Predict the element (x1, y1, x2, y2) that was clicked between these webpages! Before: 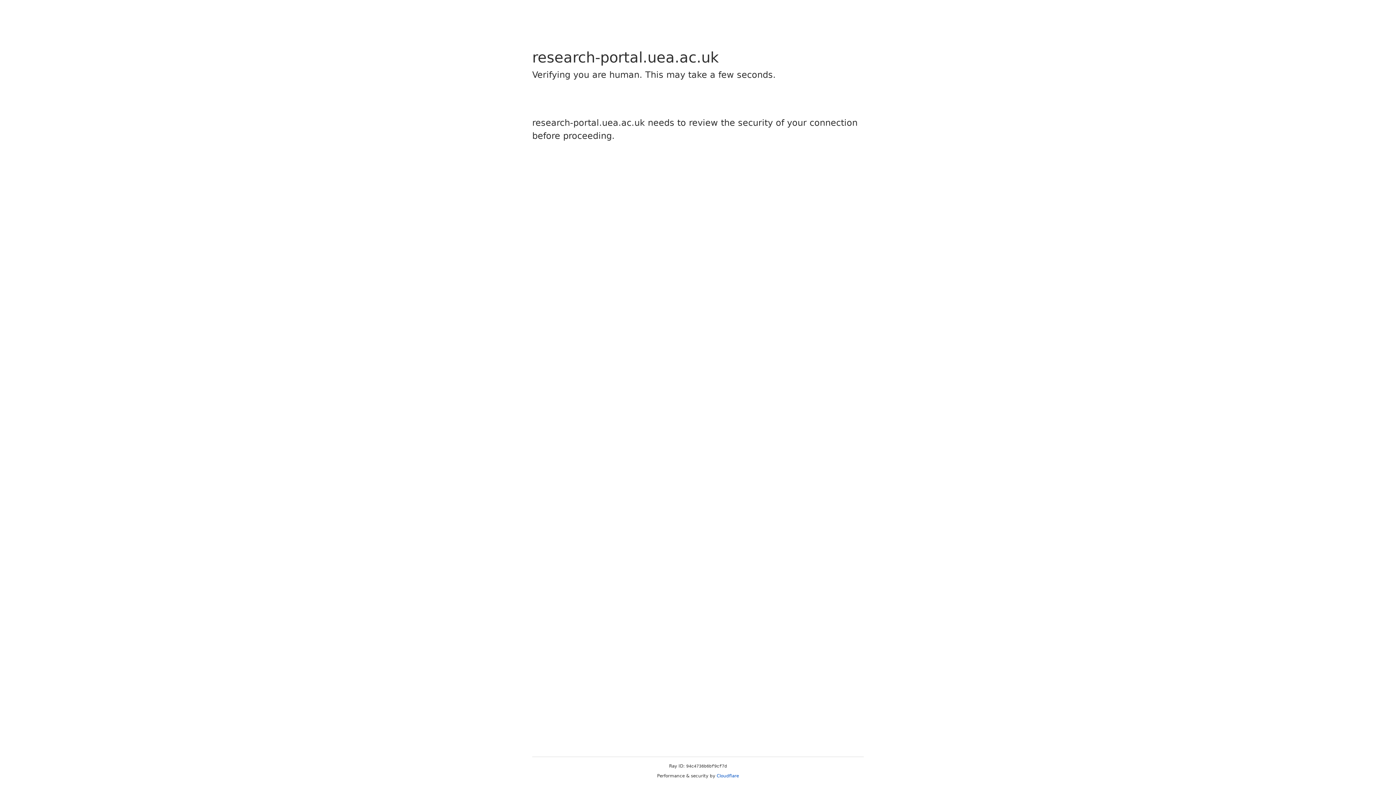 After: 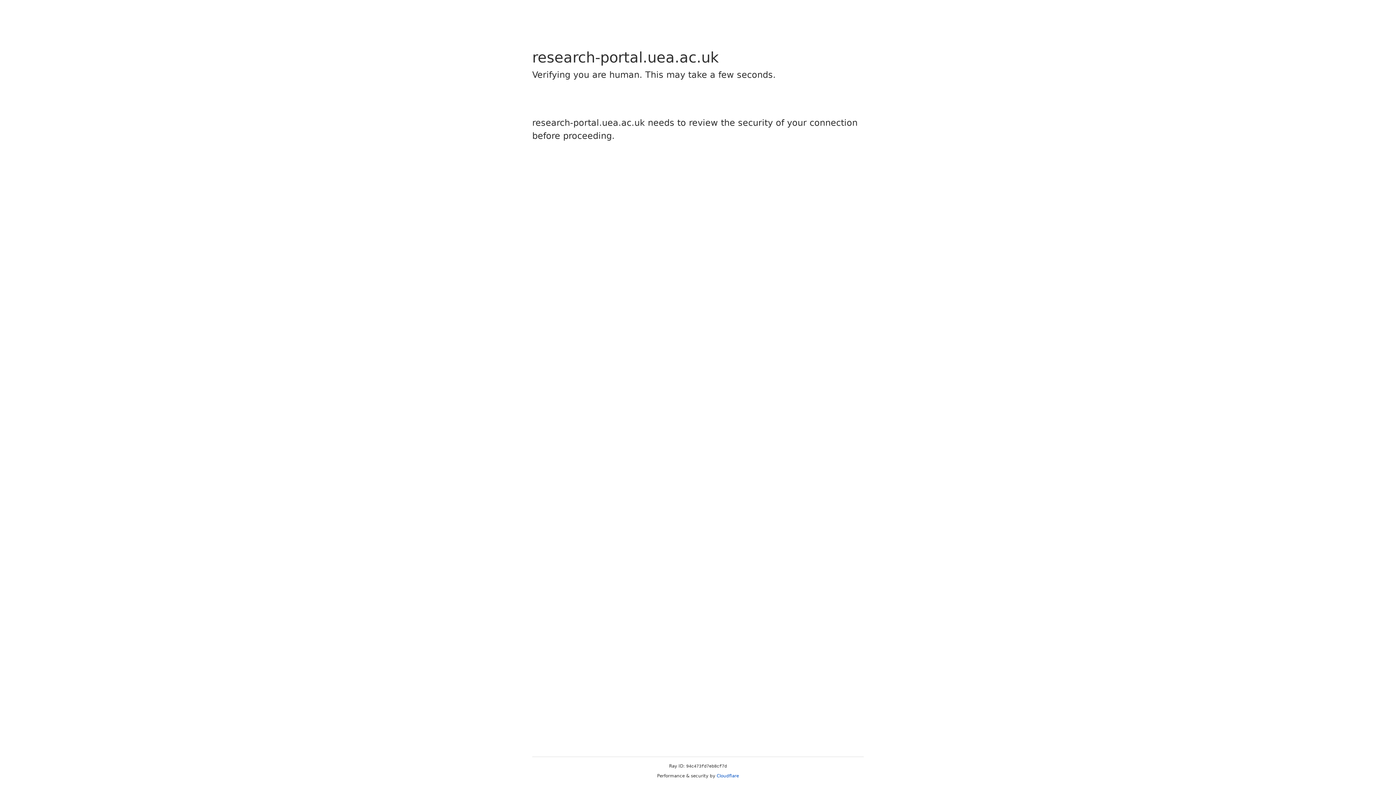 Action: bbox: (716, 773, 739, 778) label: Cloudflare